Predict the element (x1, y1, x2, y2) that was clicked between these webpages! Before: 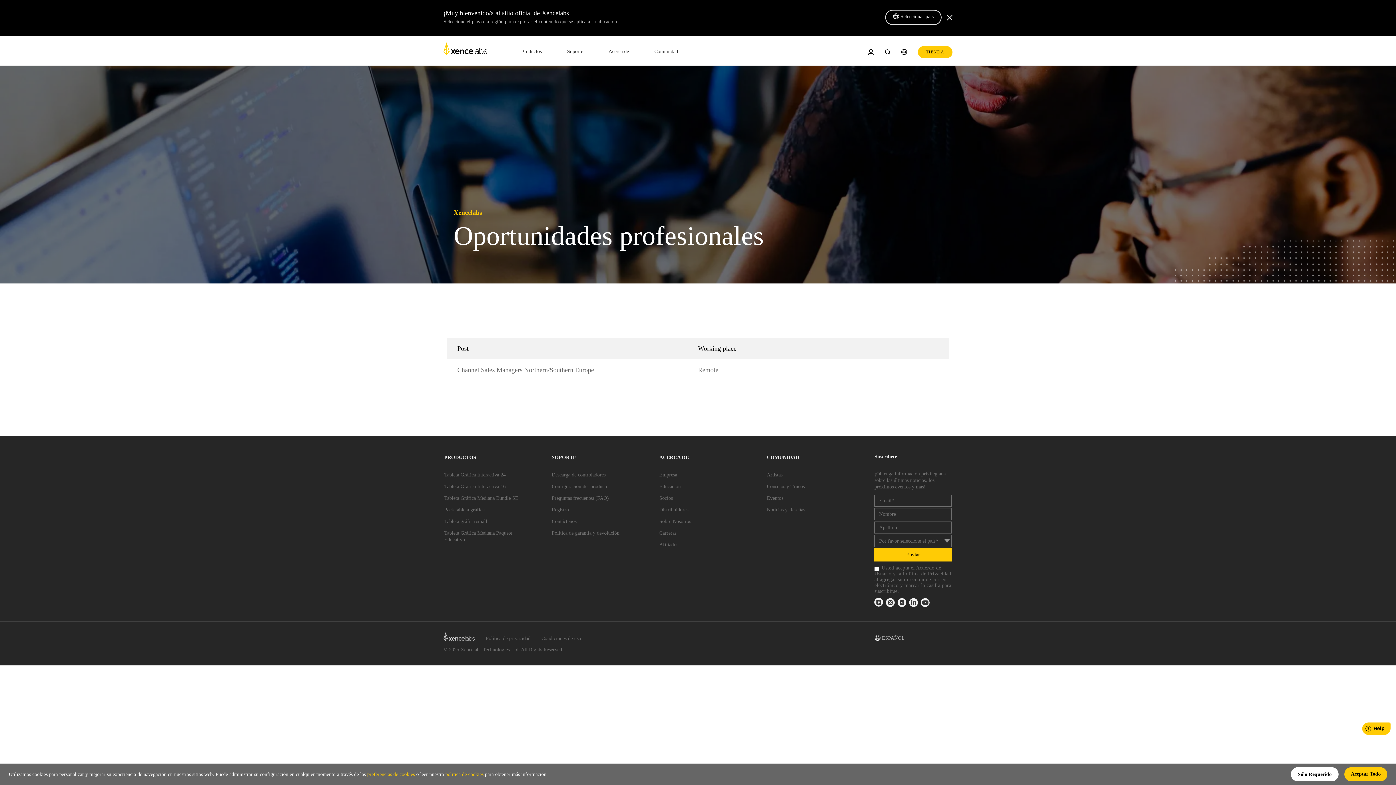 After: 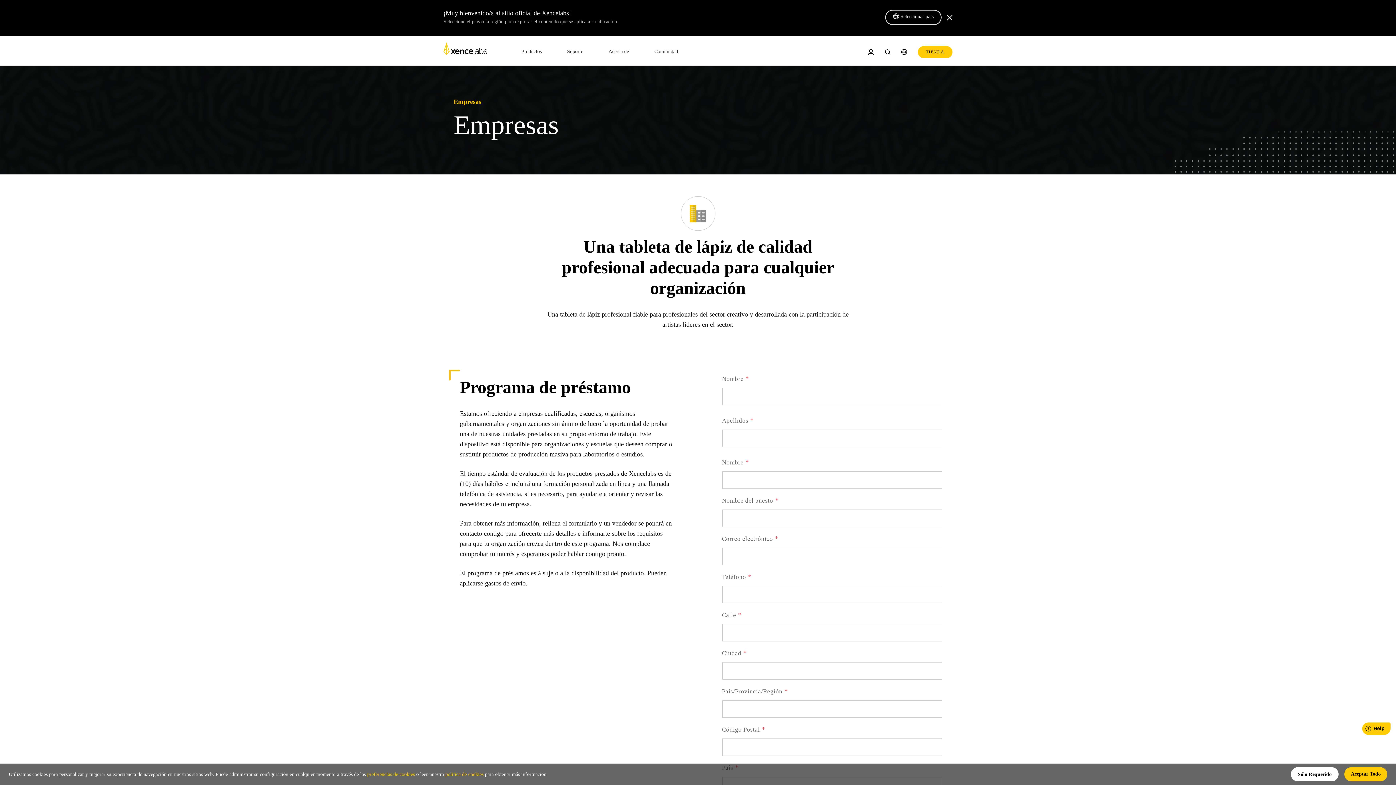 Action: bbox: (659, 472, 677, 478) label: link